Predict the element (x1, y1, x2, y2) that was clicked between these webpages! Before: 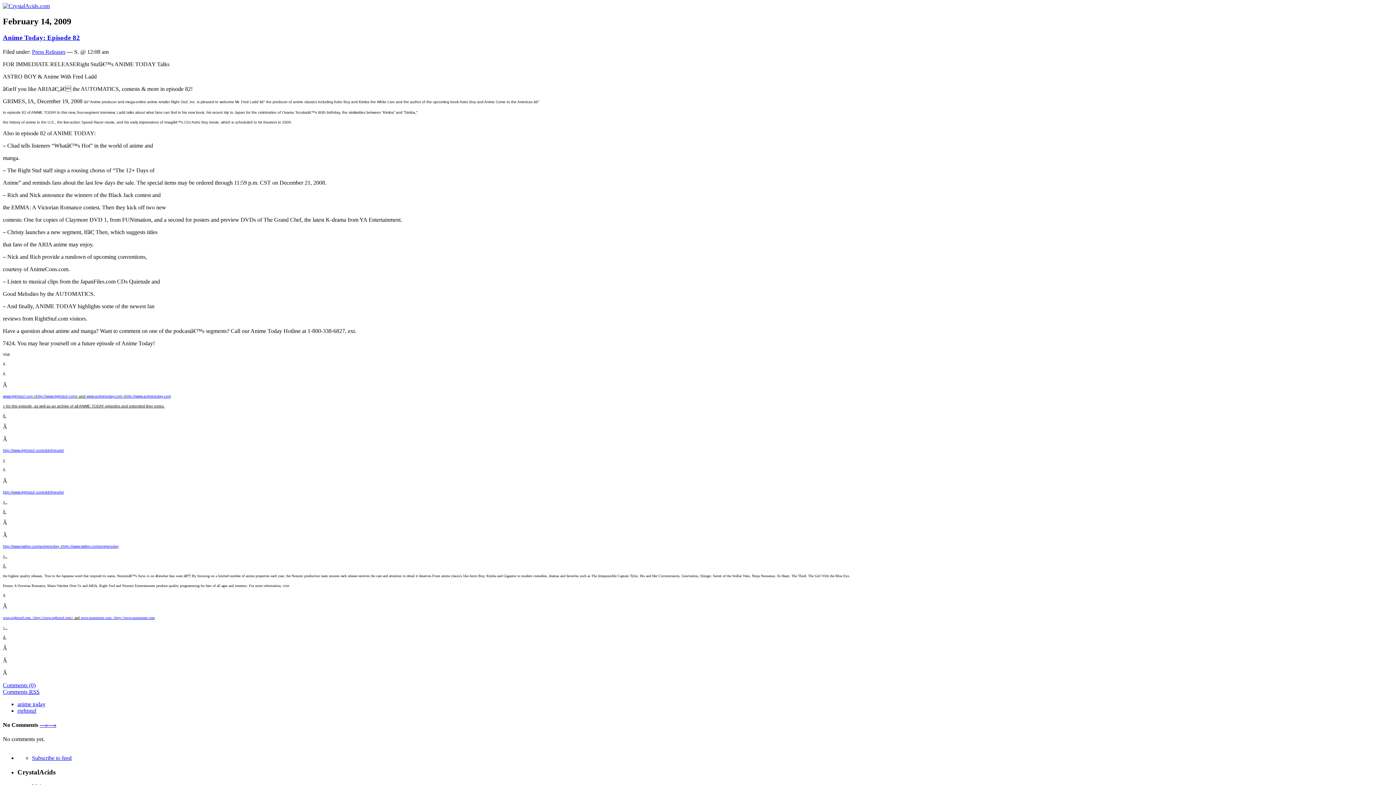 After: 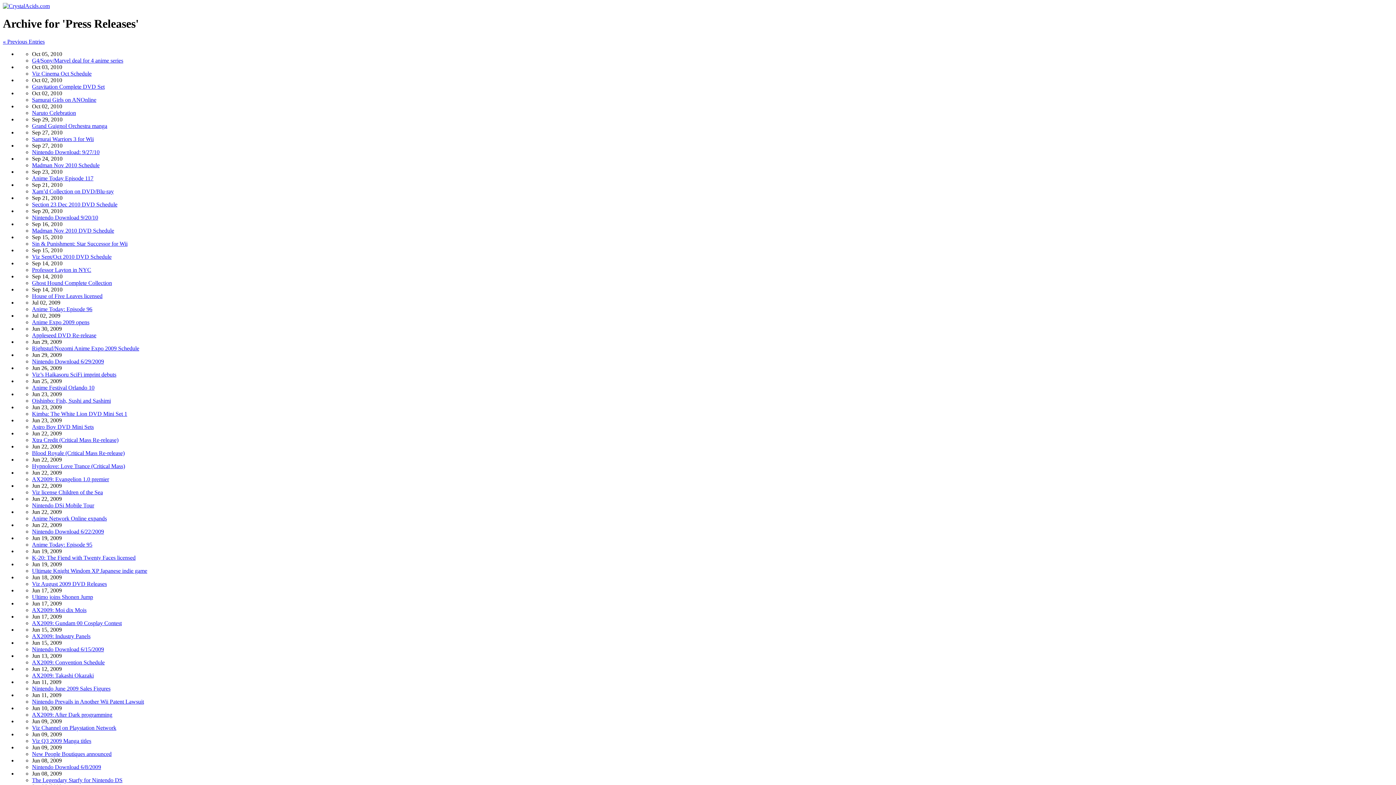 Action: label: Press Releases bbox: (32, 48, 65, 54)